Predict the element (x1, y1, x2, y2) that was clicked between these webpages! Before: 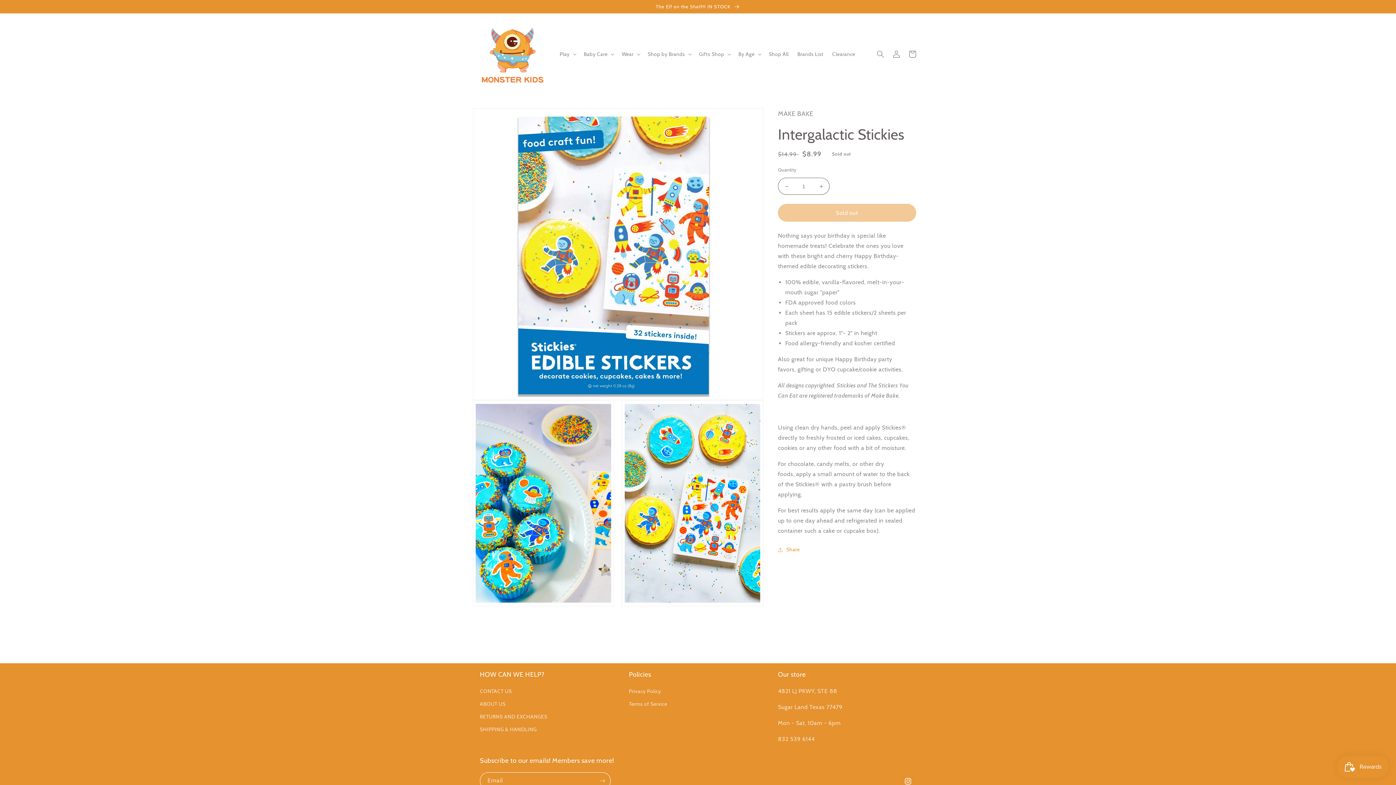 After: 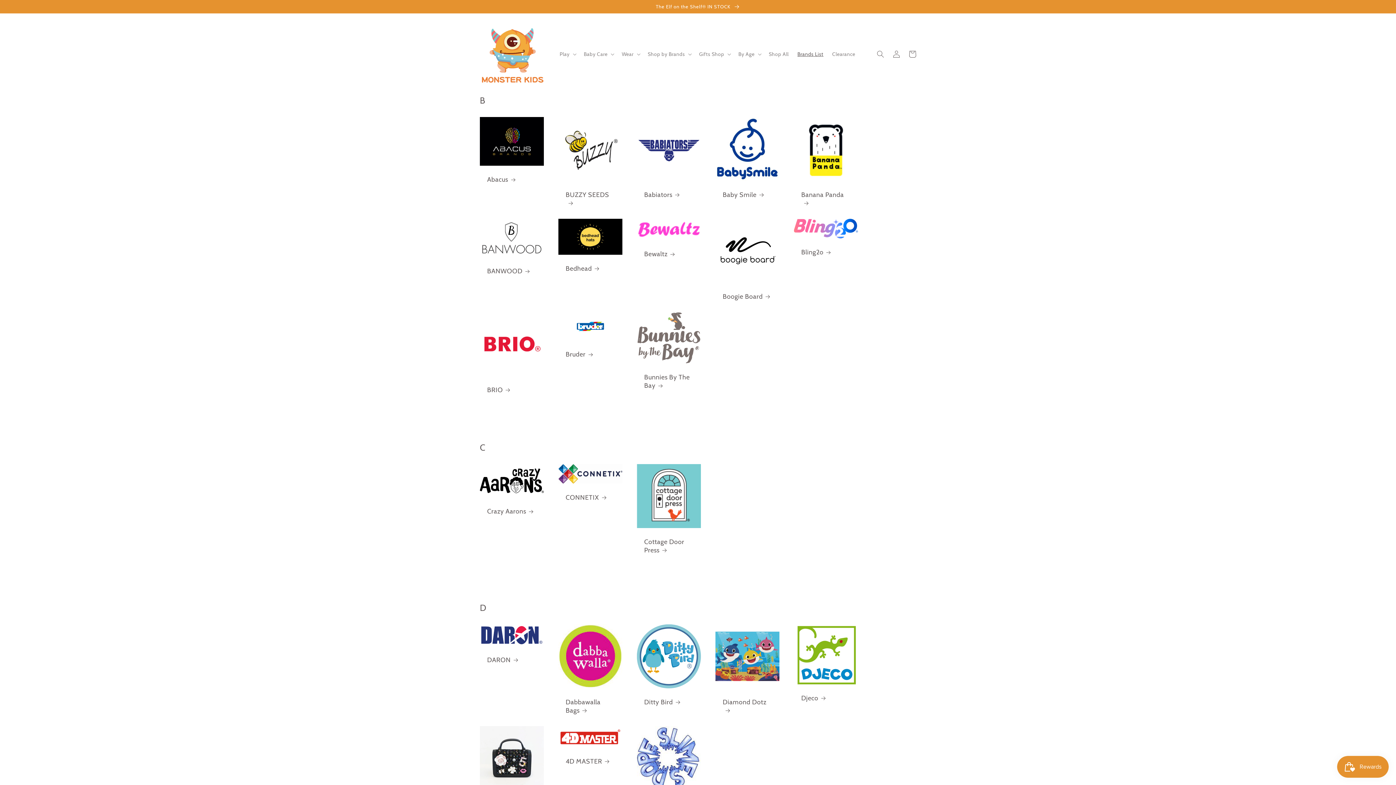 Action: bbox: (793, 46, 828, 61) label: Brands List